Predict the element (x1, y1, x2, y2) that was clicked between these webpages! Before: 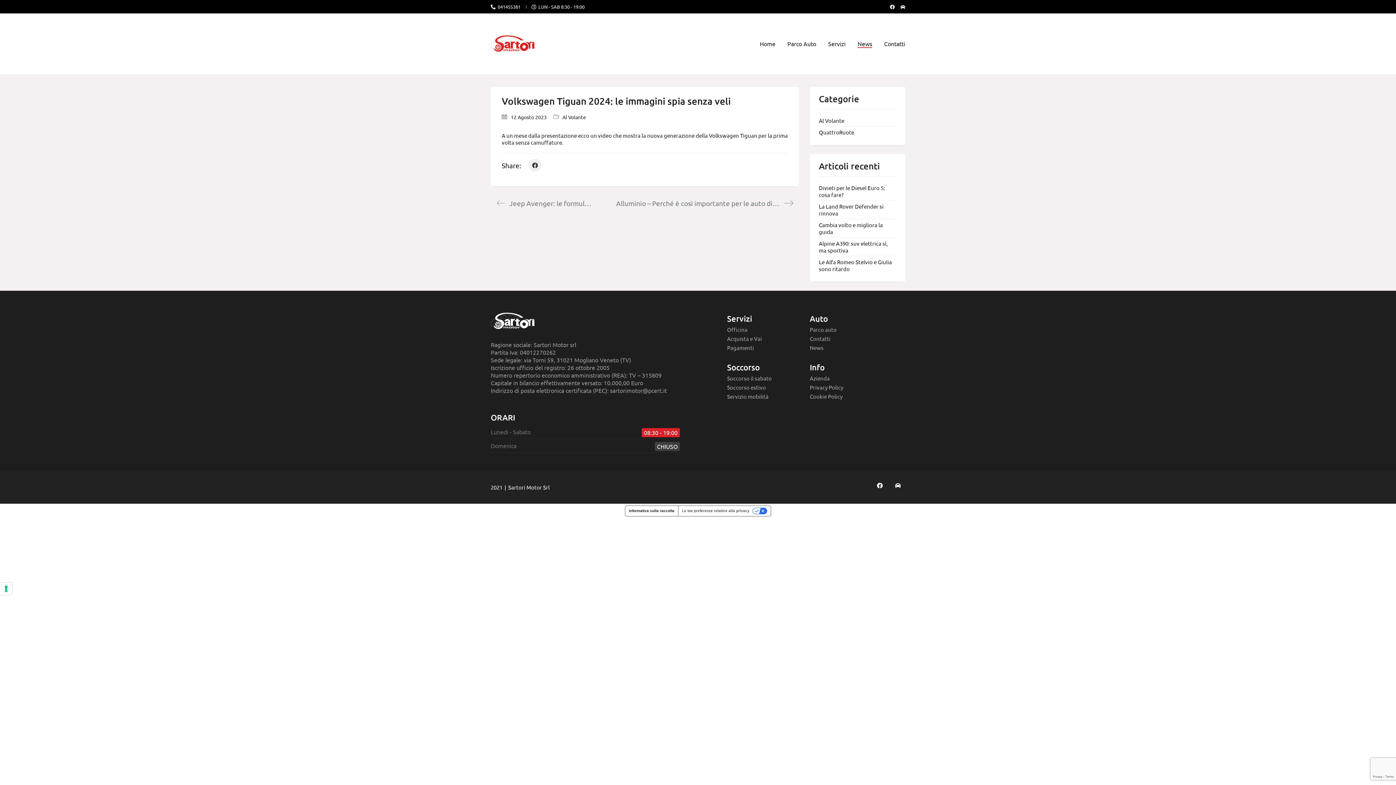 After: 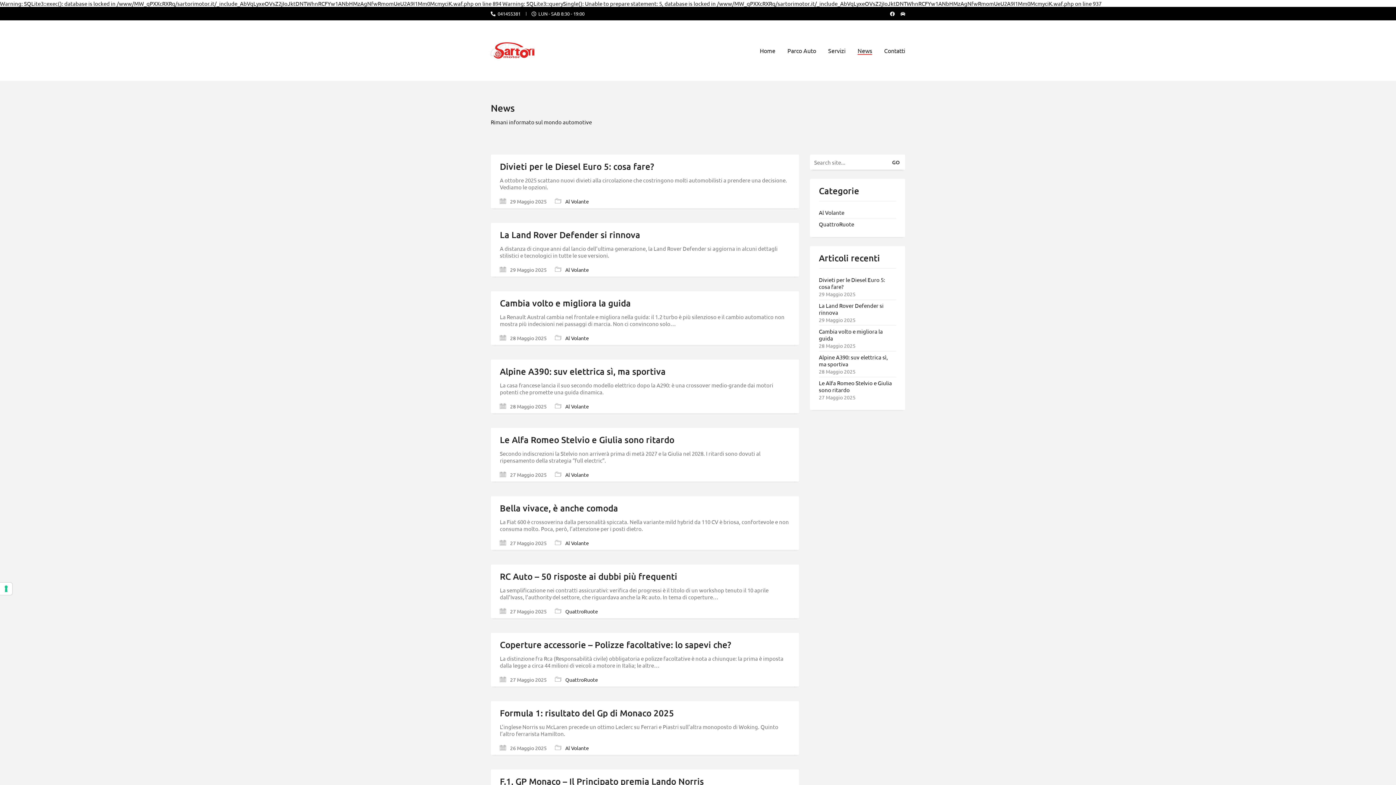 Action: bbox: (810, 344, 823, 351) label: News